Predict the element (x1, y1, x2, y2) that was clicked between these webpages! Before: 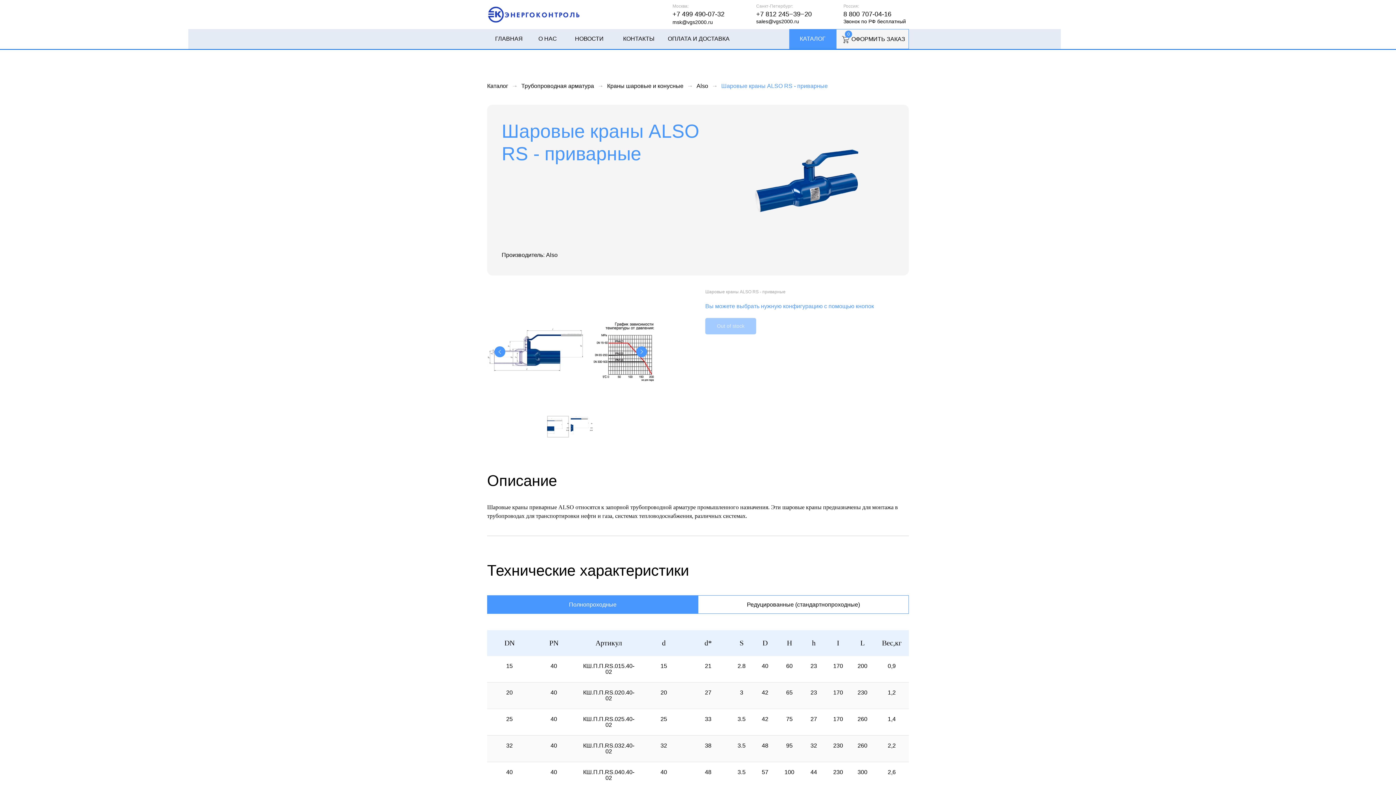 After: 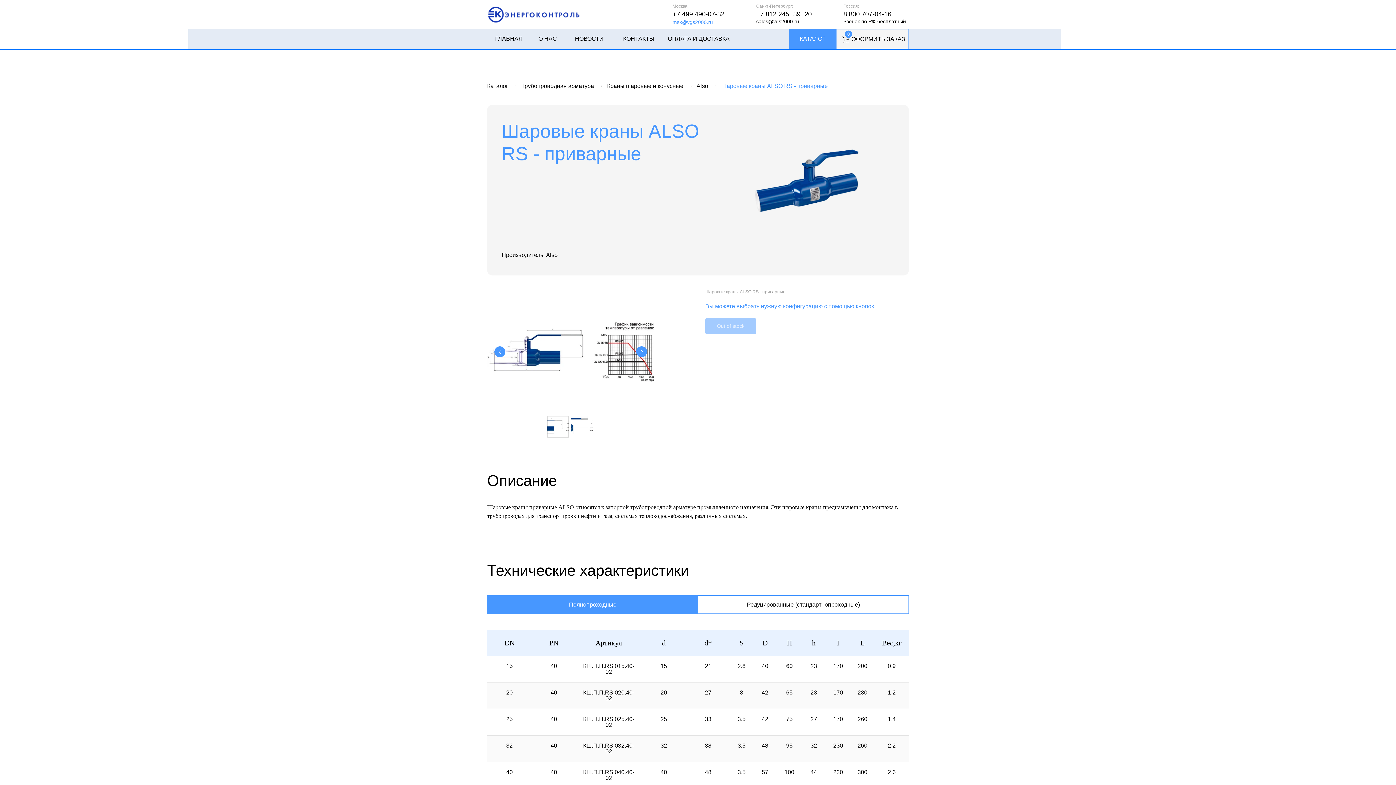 Action: bbox: (672, 18, 745, 25) label: msk@vgs2000.ru